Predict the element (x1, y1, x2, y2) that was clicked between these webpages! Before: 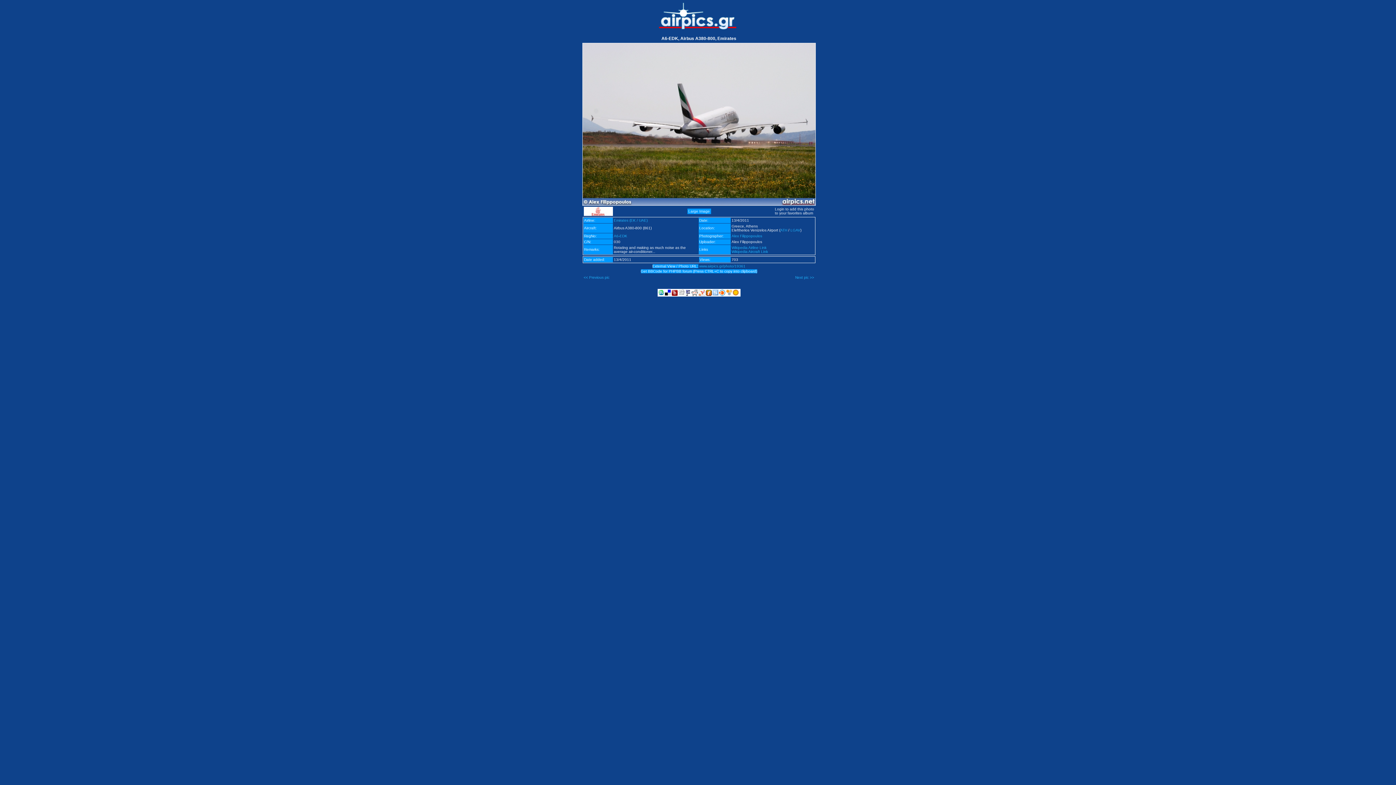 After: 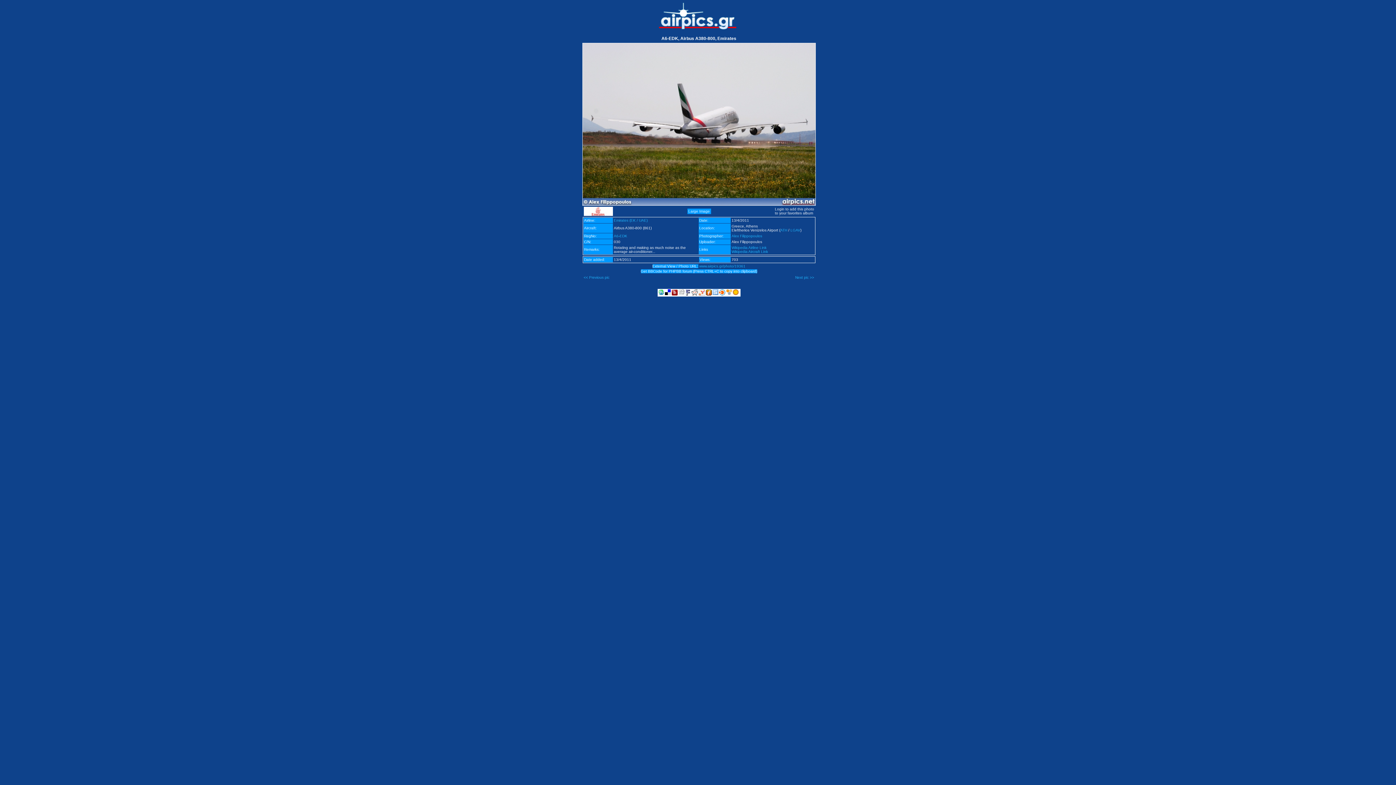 Action: bbox: (719, 293, 725, 297)